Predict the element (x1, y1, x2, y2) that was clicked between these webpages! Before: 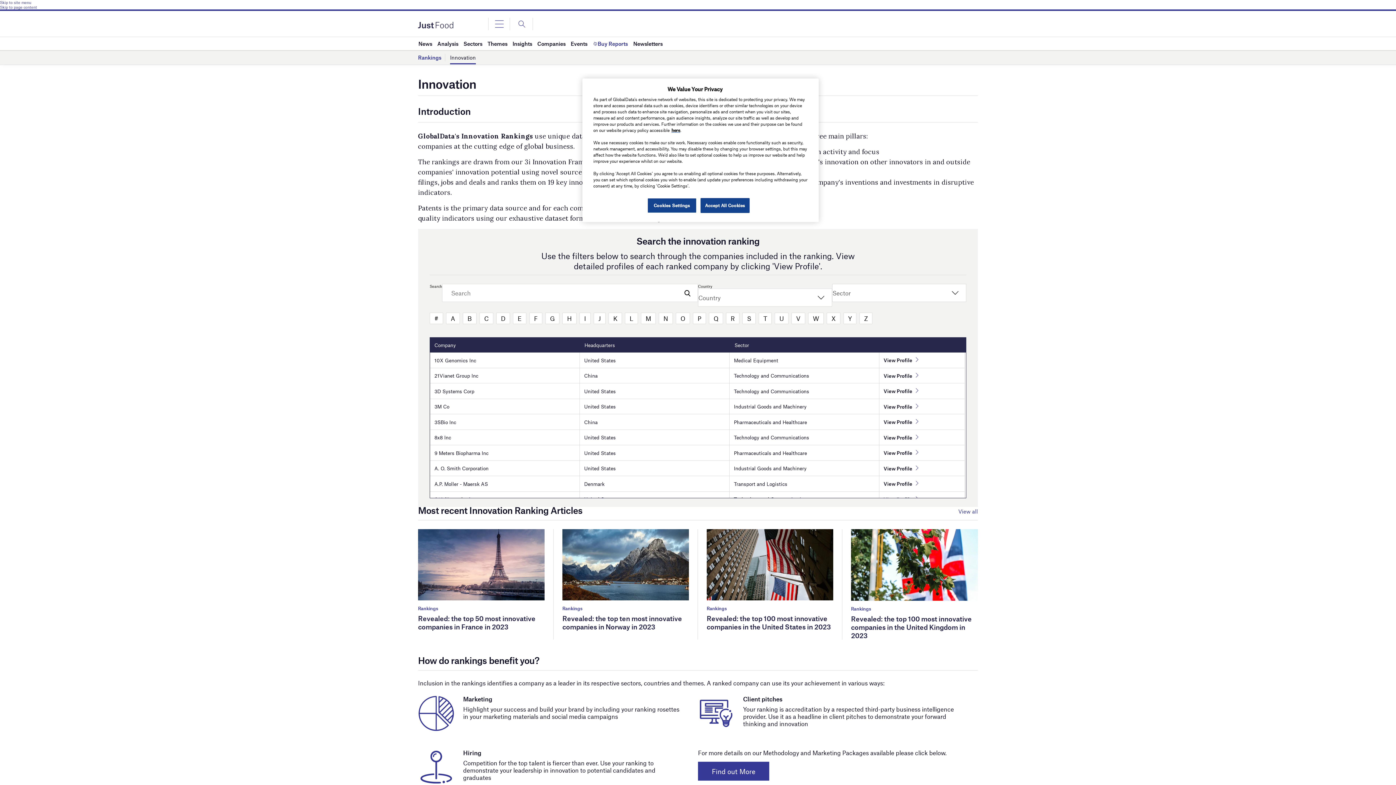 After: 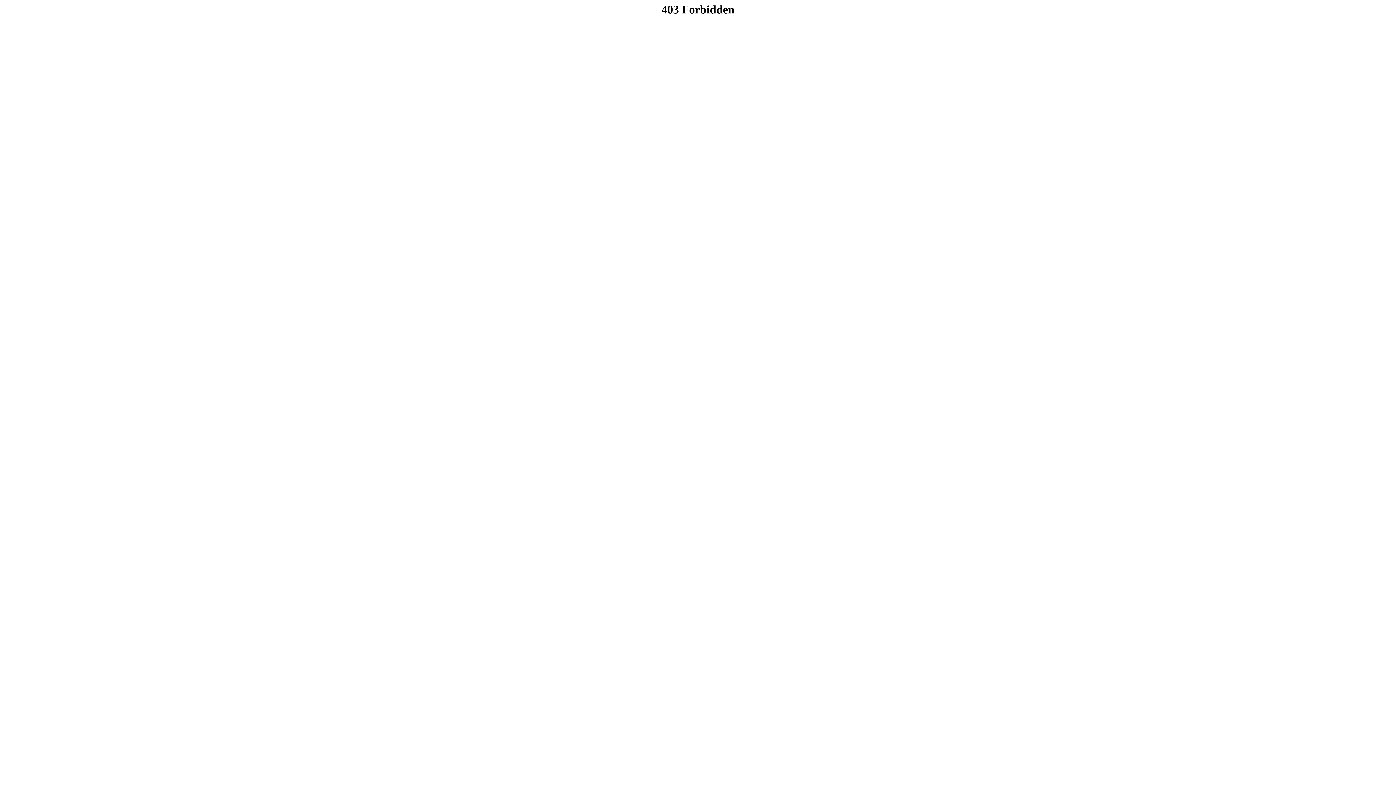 Action: label: United States bbox: (579, 399, 620, 414)